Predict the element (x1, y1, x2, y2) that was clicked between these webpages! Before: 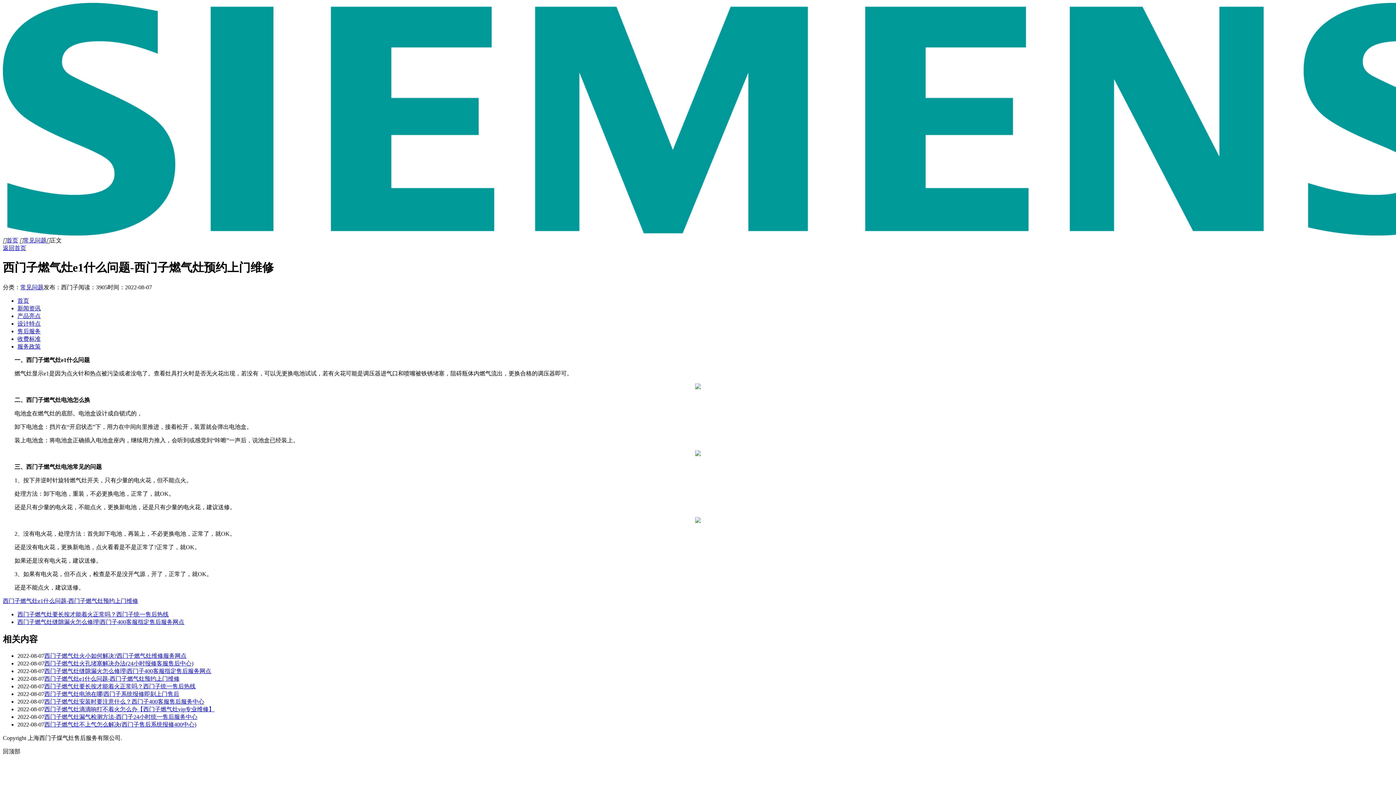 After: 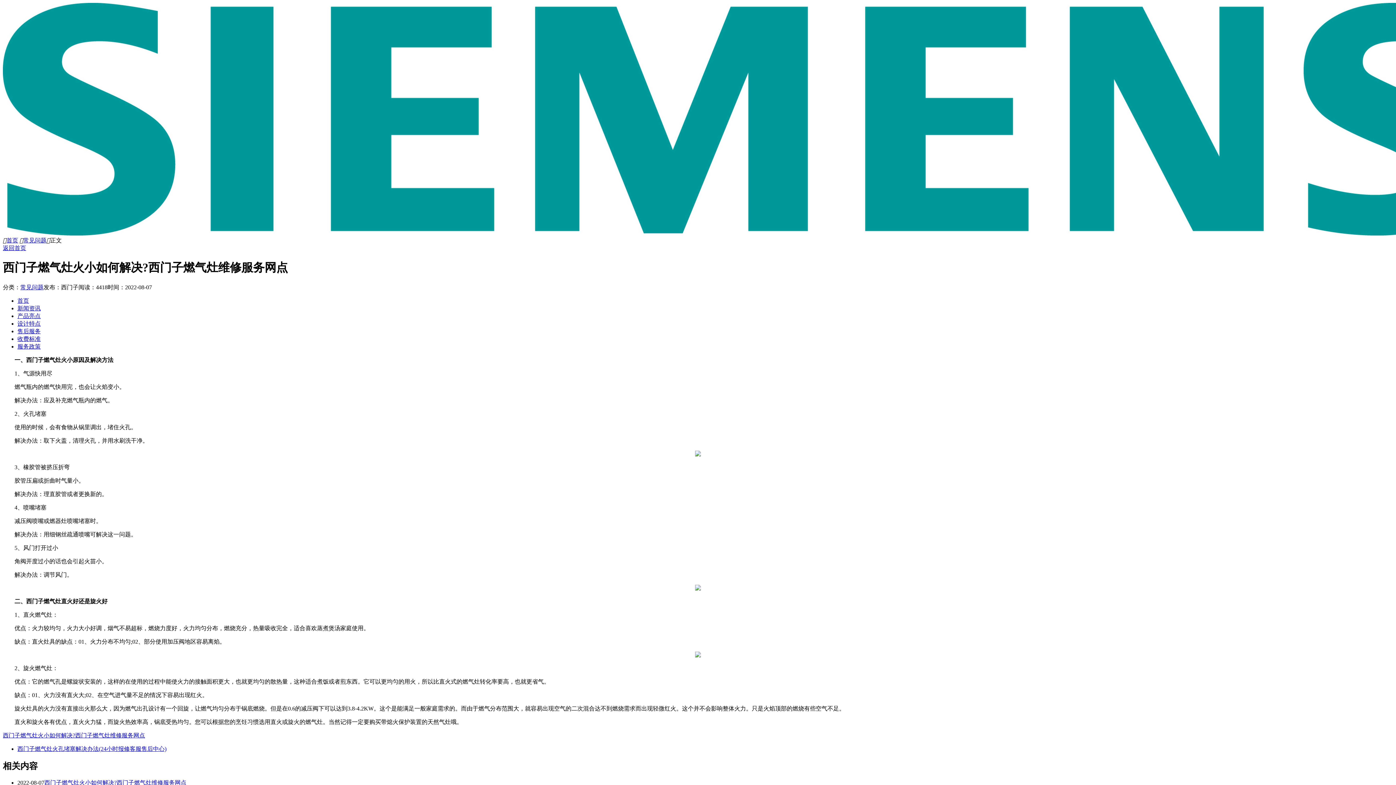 Action: bbox: (44, 652, 186, 659) label: 西门子燃气灶火小如何解决?西门子燃气灶维修服务网点